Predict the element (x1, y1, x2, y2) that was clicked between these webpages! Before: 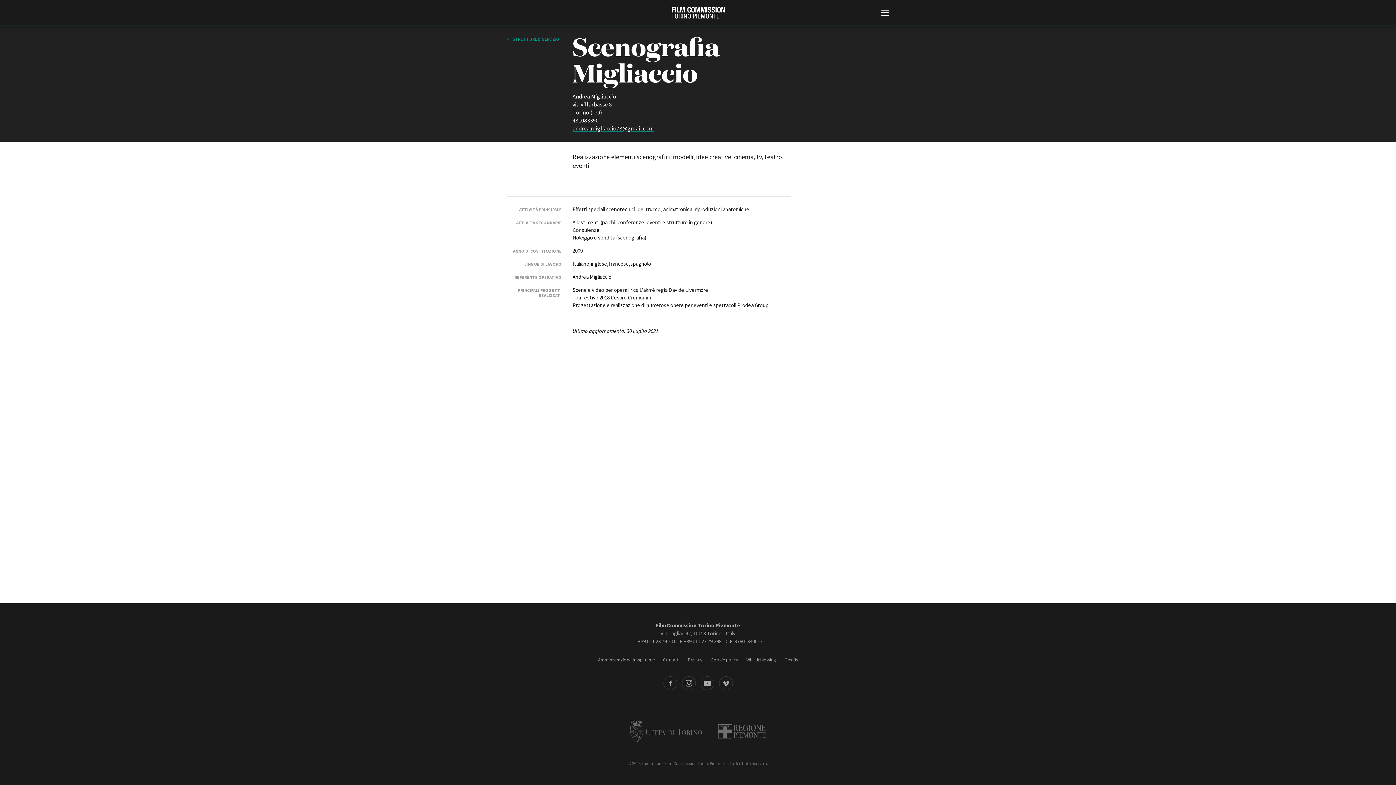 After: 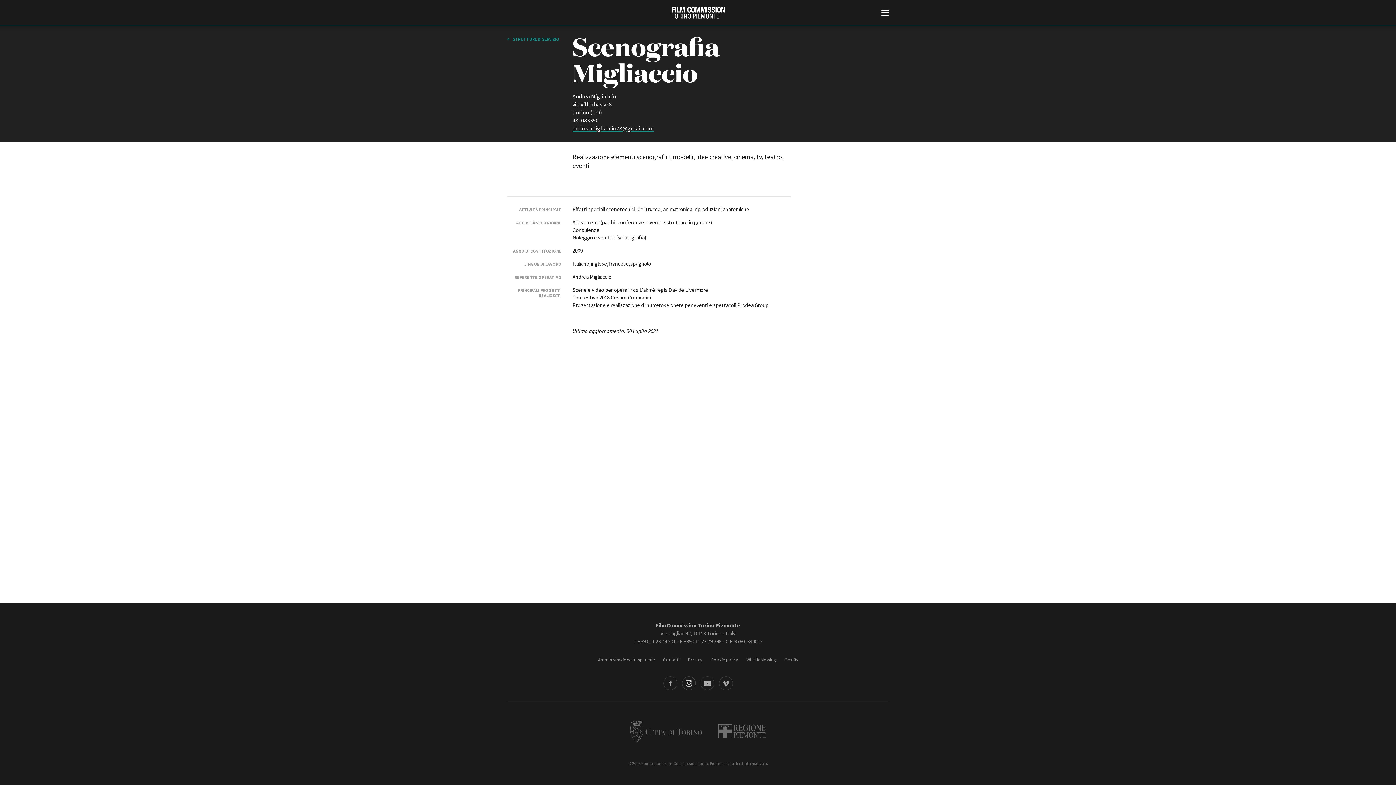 Action: label: Instagram bbox: (682, 676, 695, 690)